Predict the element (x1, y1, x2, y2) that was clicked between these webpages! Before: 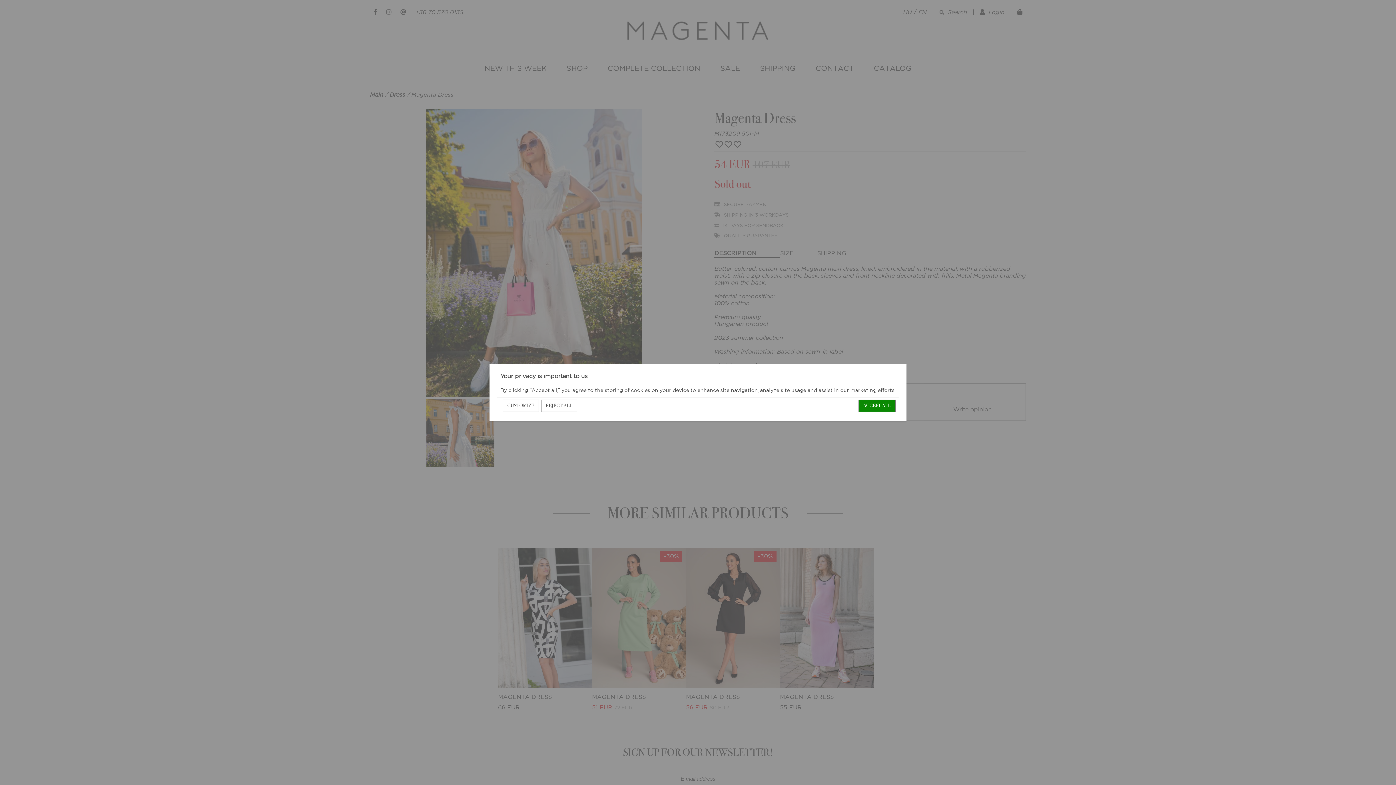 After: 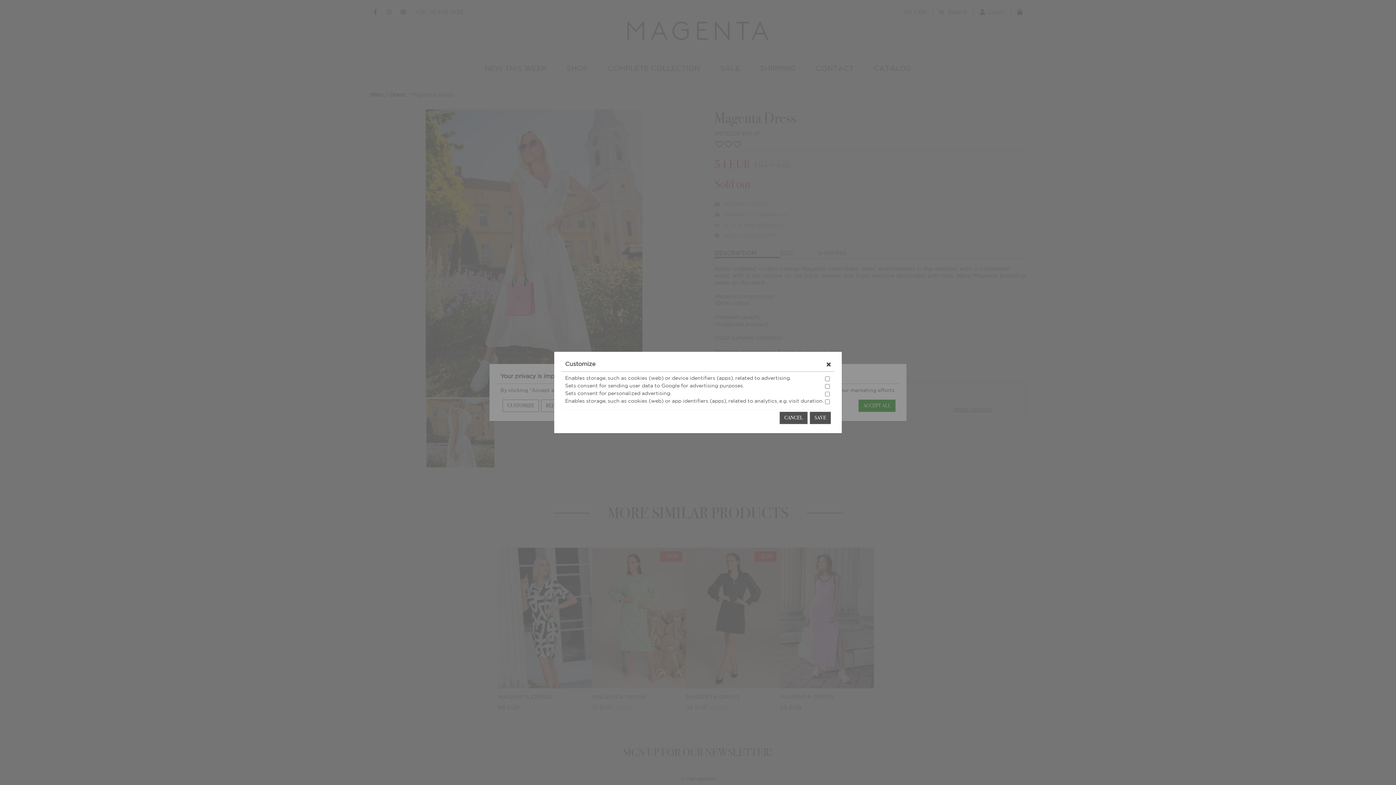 Action: bbox: (502, 399, 539, 412) label: CUSTOMIZE